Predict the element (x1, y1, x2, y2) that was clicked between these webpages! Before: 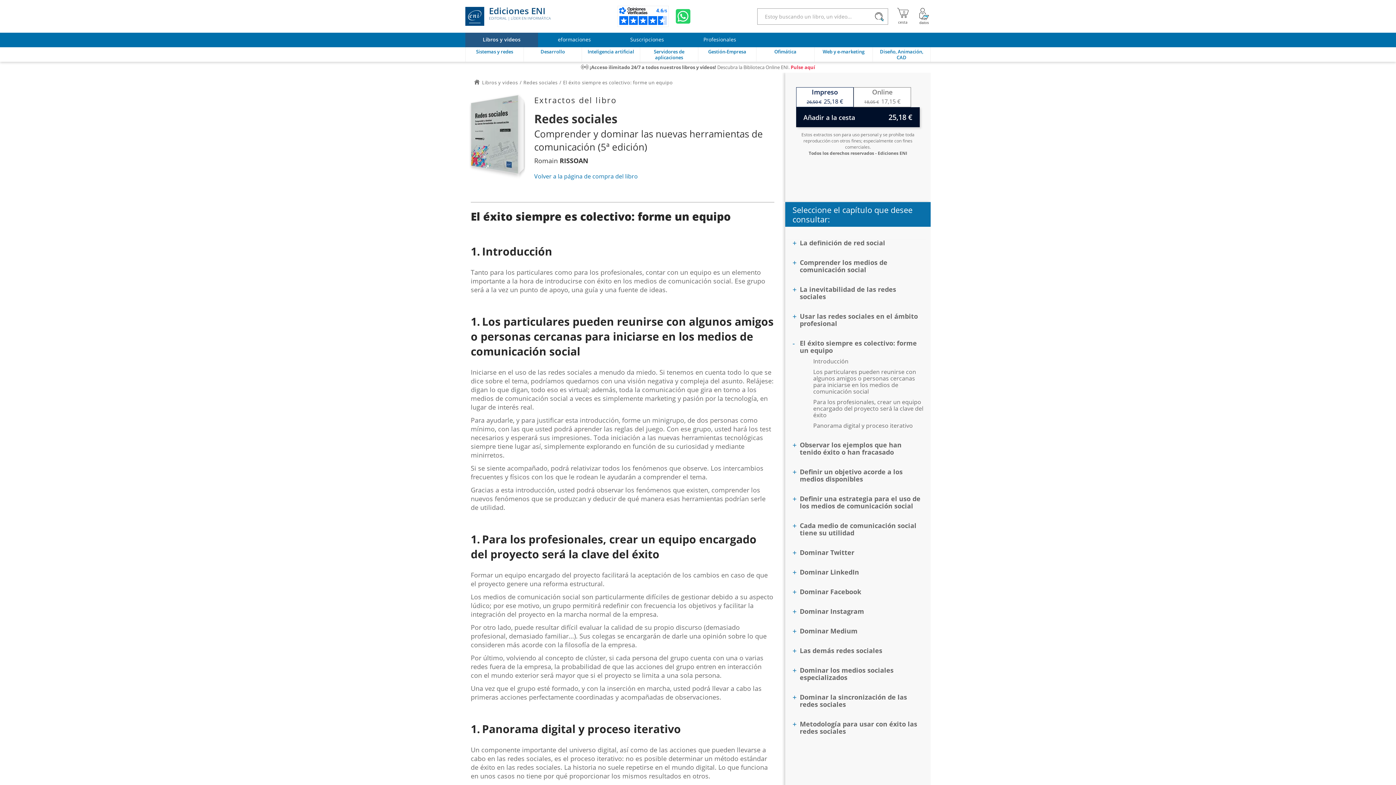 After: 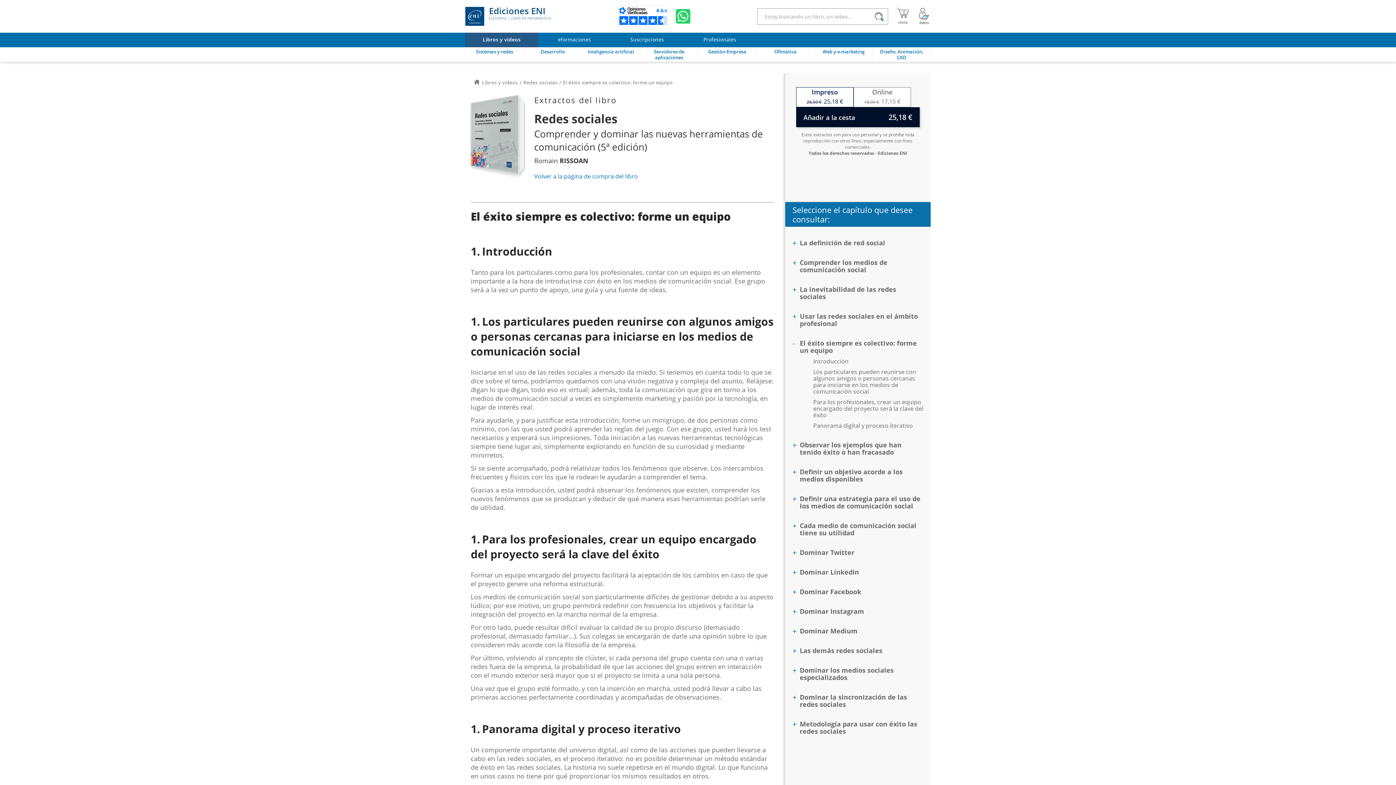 Action: label: Libros y videos bbox: (482, 79, 518, 85)